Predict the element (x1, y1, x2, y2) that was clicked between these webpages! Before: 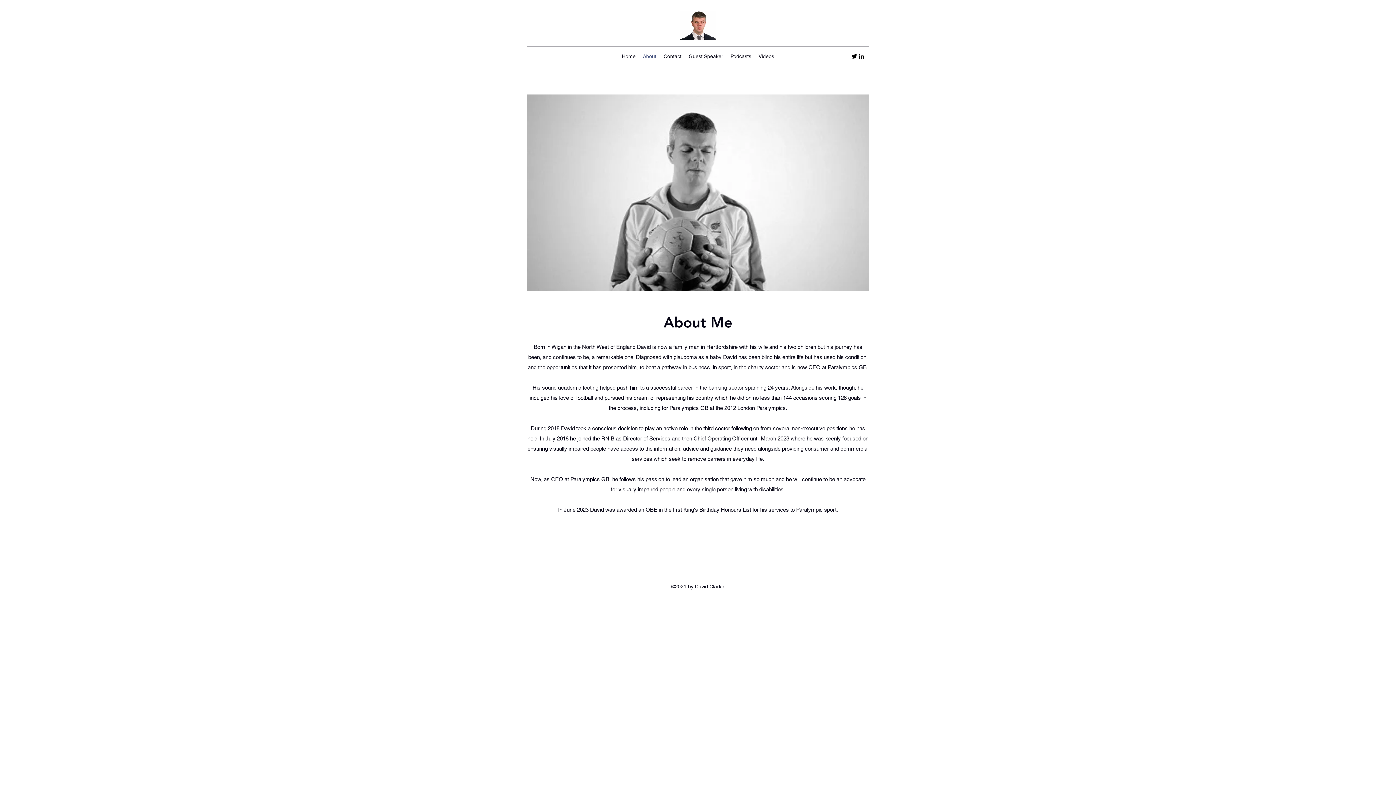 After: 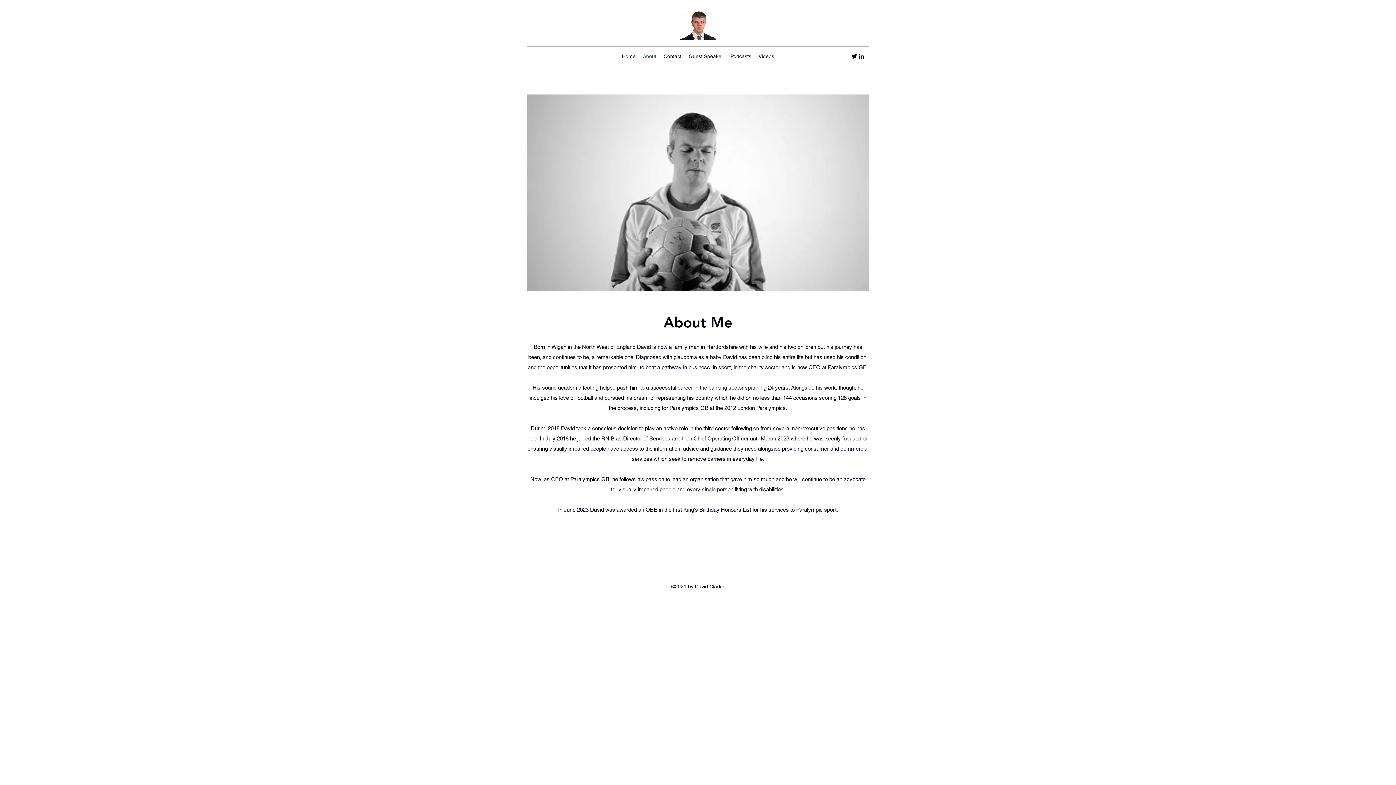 Action: label: LinkedIn bbox: (858, 52, 865, 60)